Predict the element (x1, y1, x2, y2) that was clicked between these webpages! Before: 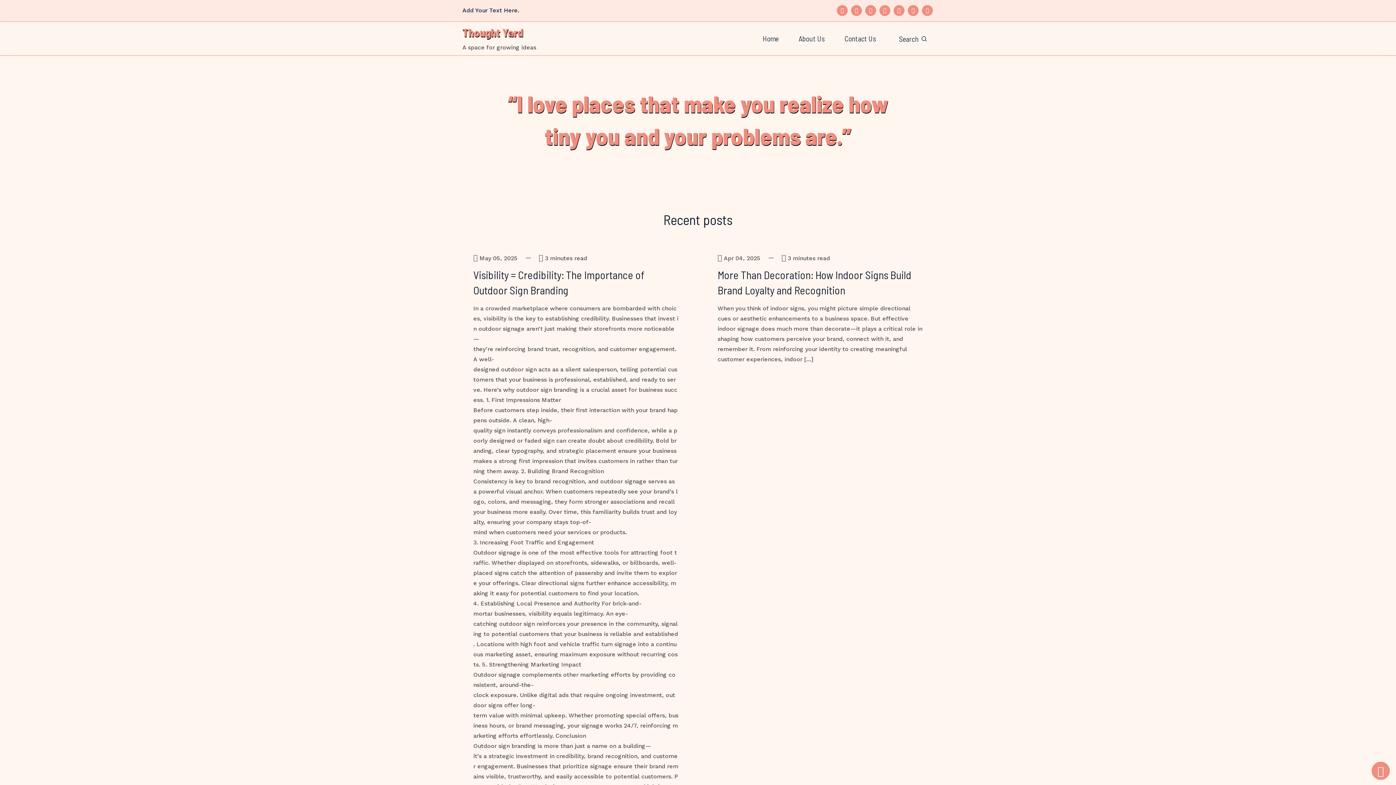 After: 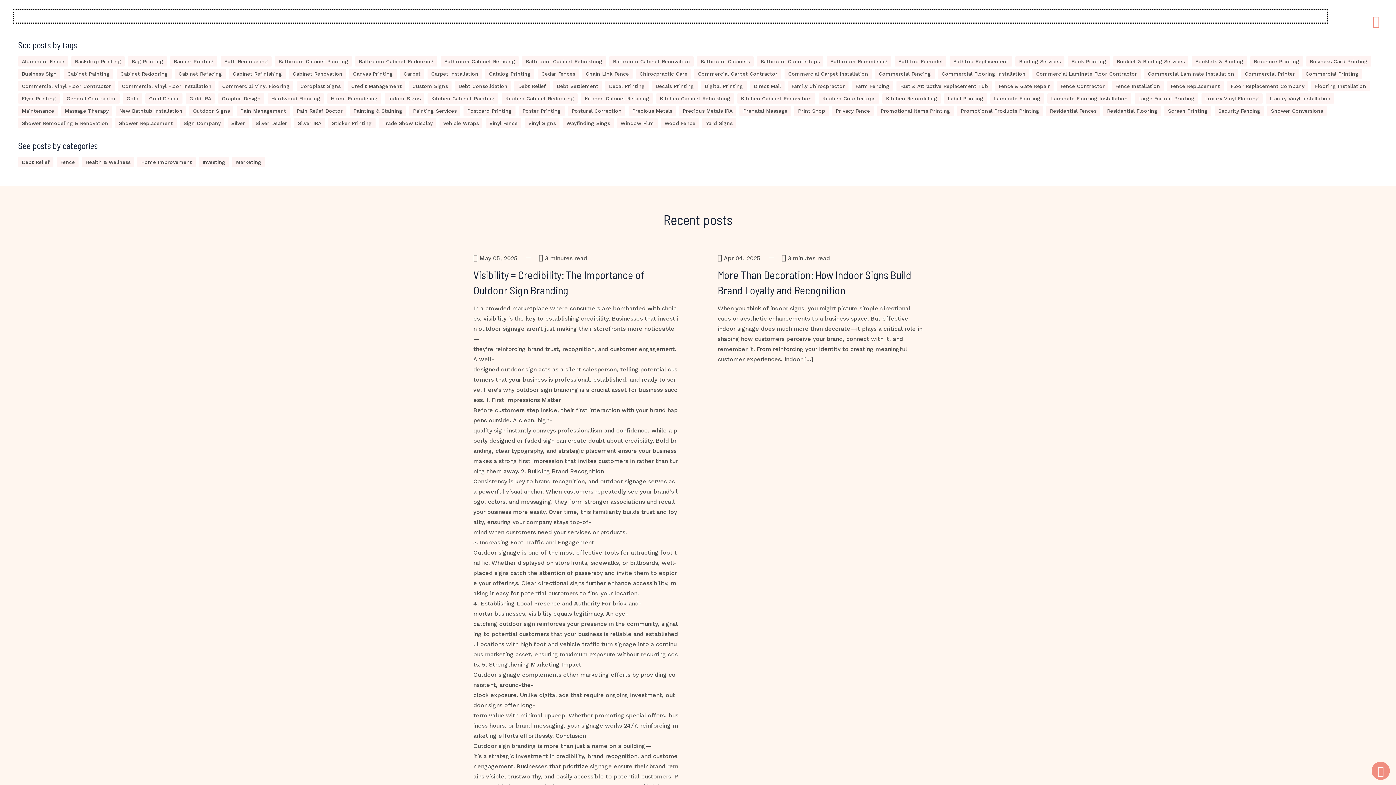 Action: label: Search Toggle bbox: (892, 30, 933, 46)